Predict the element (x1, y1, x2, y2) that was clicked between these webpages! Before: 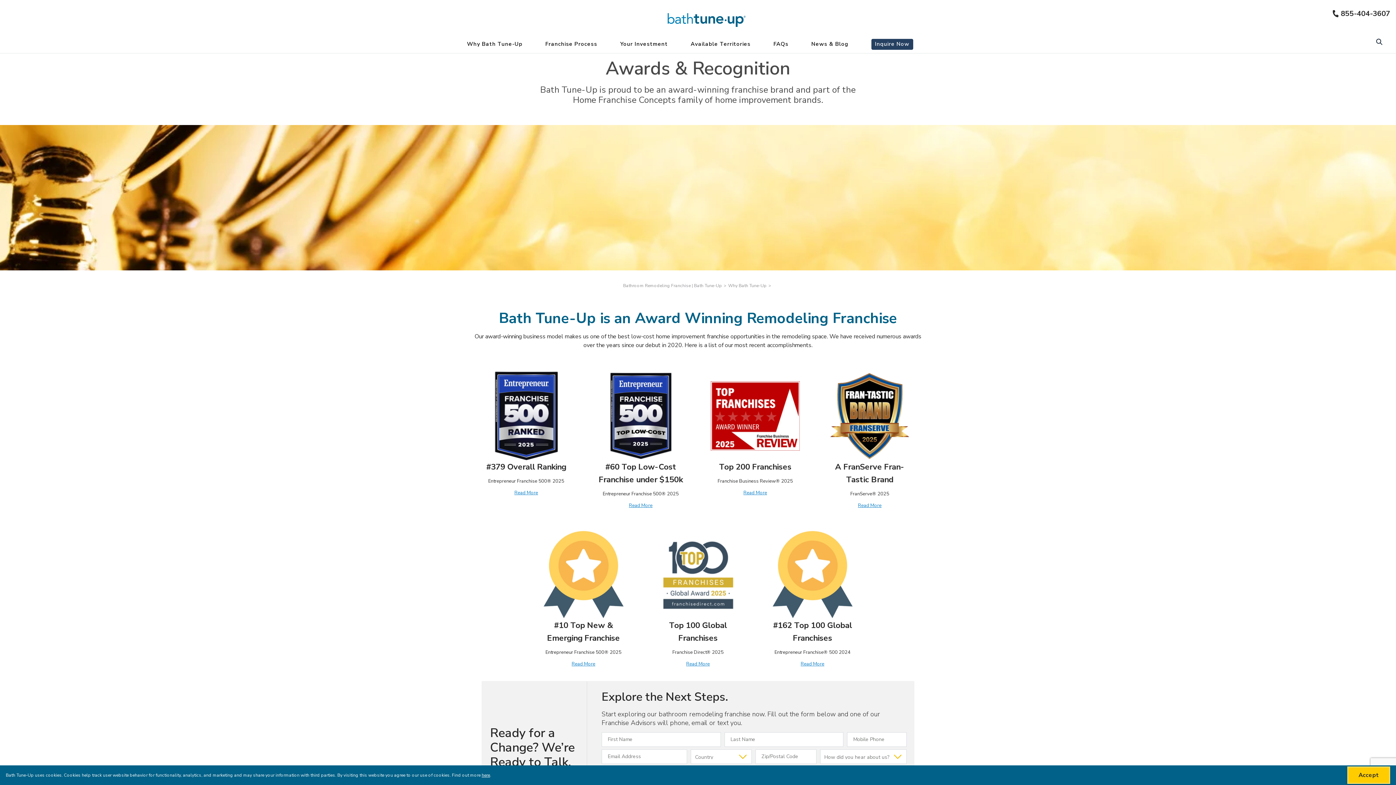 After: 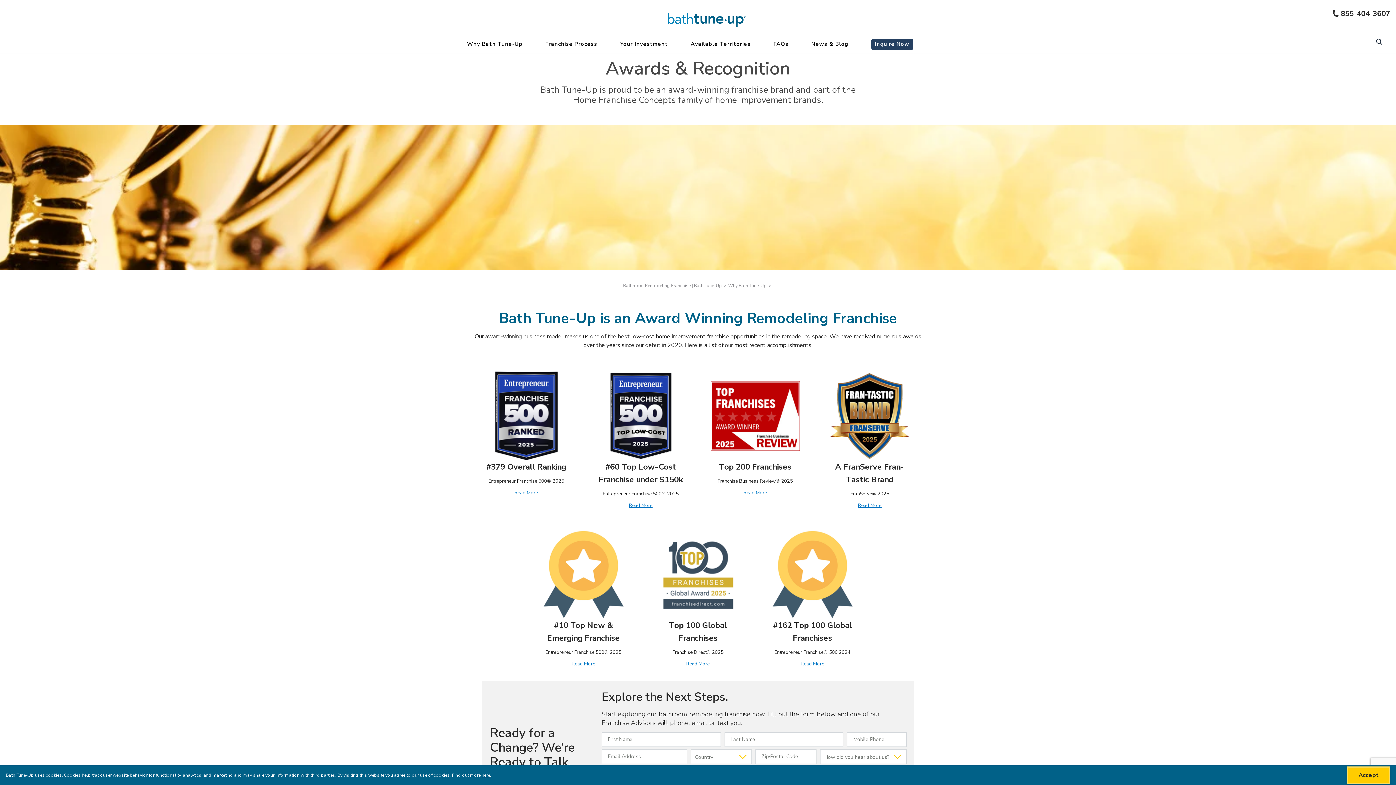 Action: label: Top 100 Global Franchises Image bbox: (653, 530, 742, 619)